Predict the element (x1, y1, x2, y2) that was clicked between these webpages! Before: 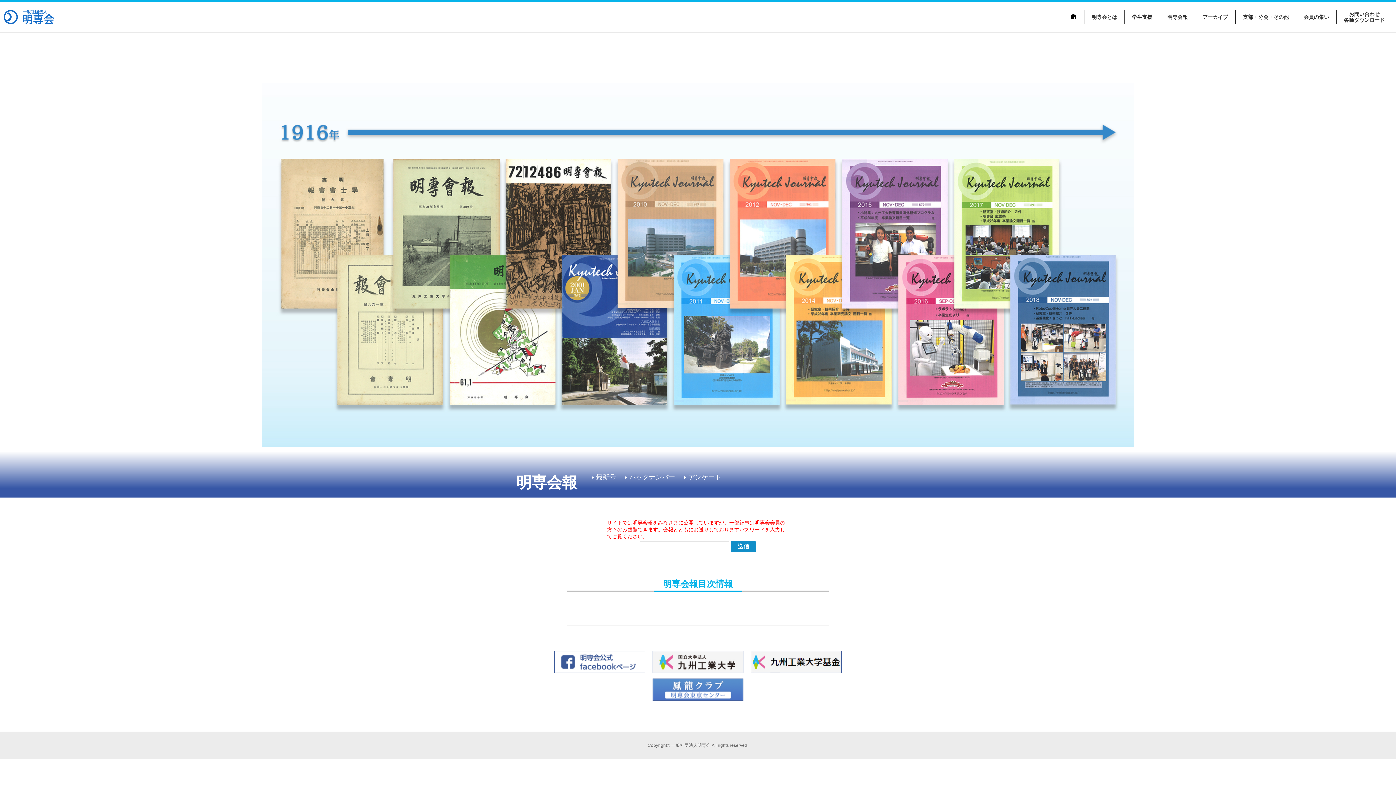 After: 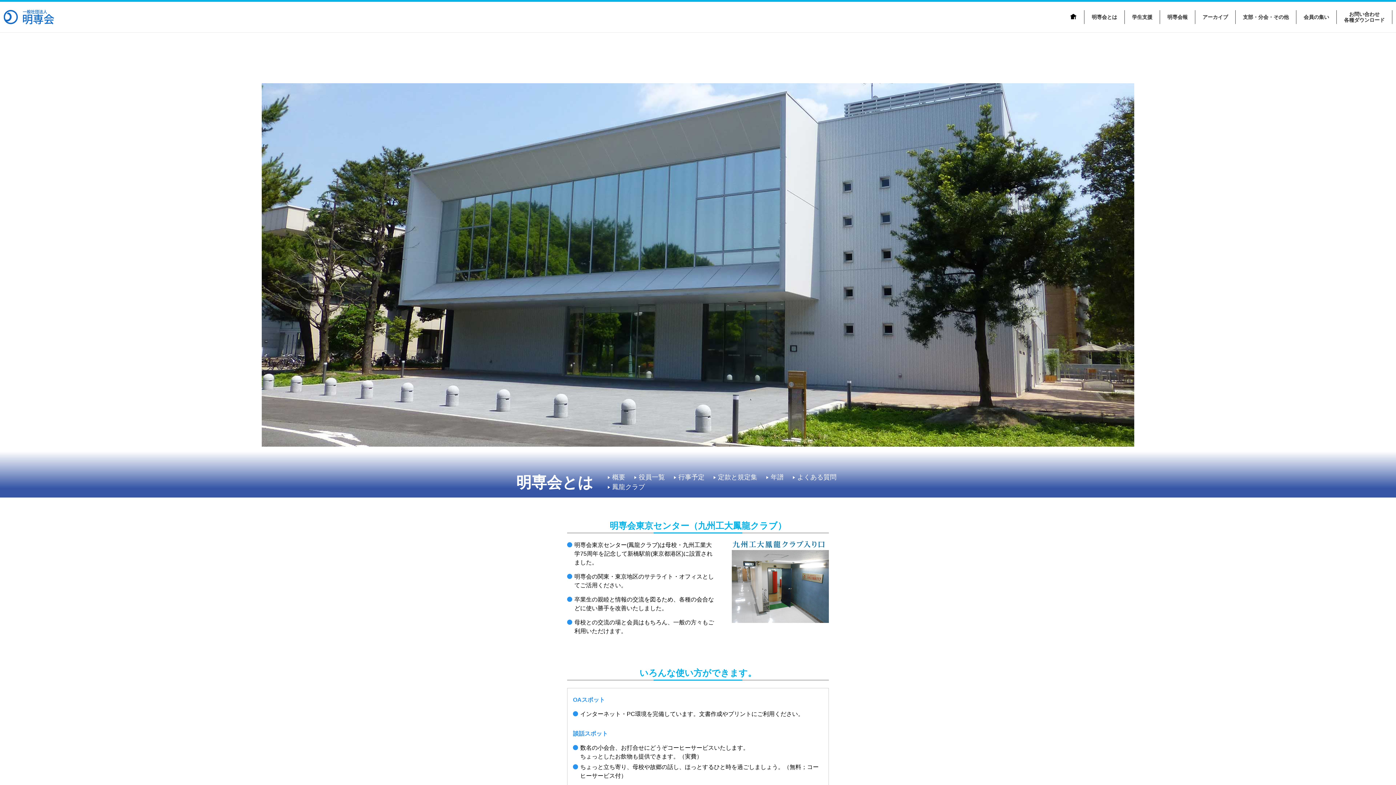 Action: bbox: (652, 694, 743, 699)